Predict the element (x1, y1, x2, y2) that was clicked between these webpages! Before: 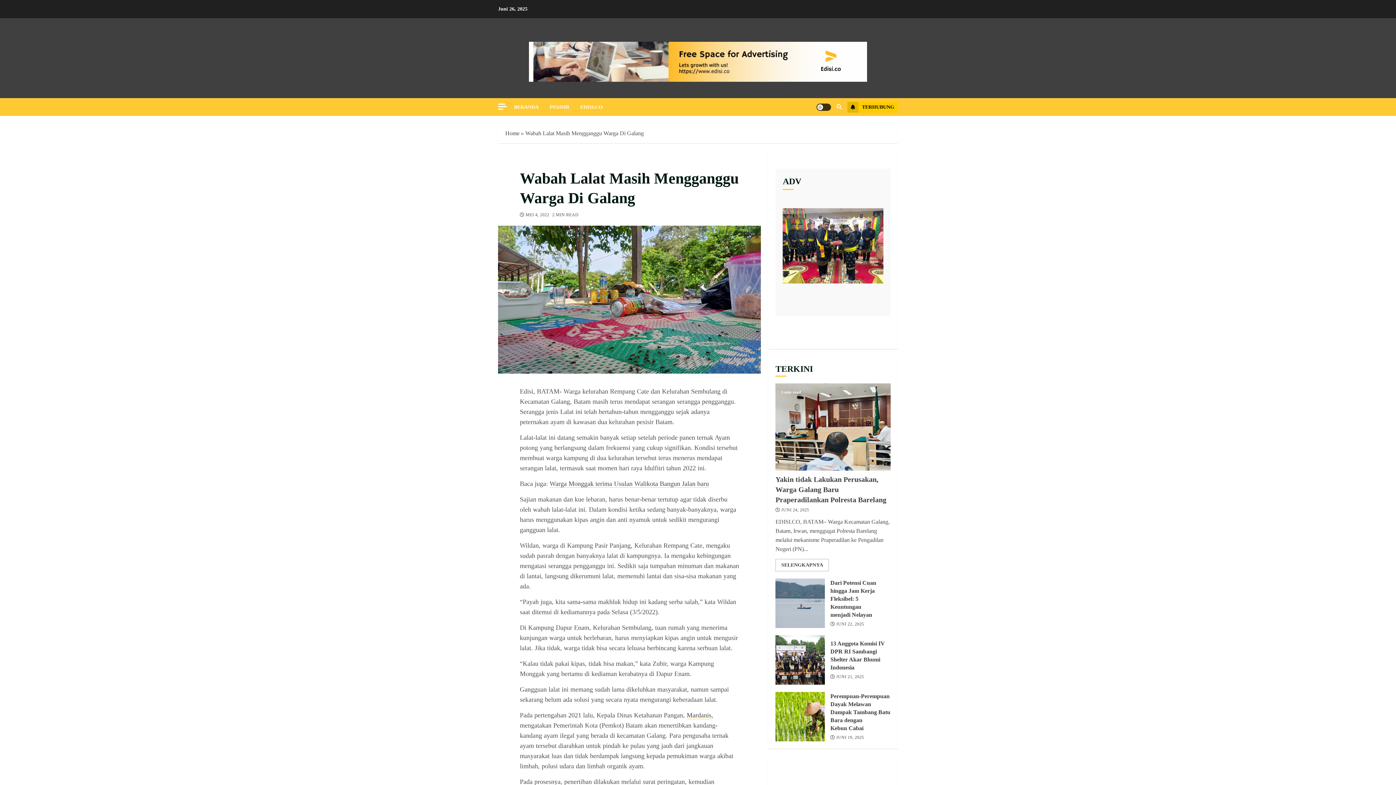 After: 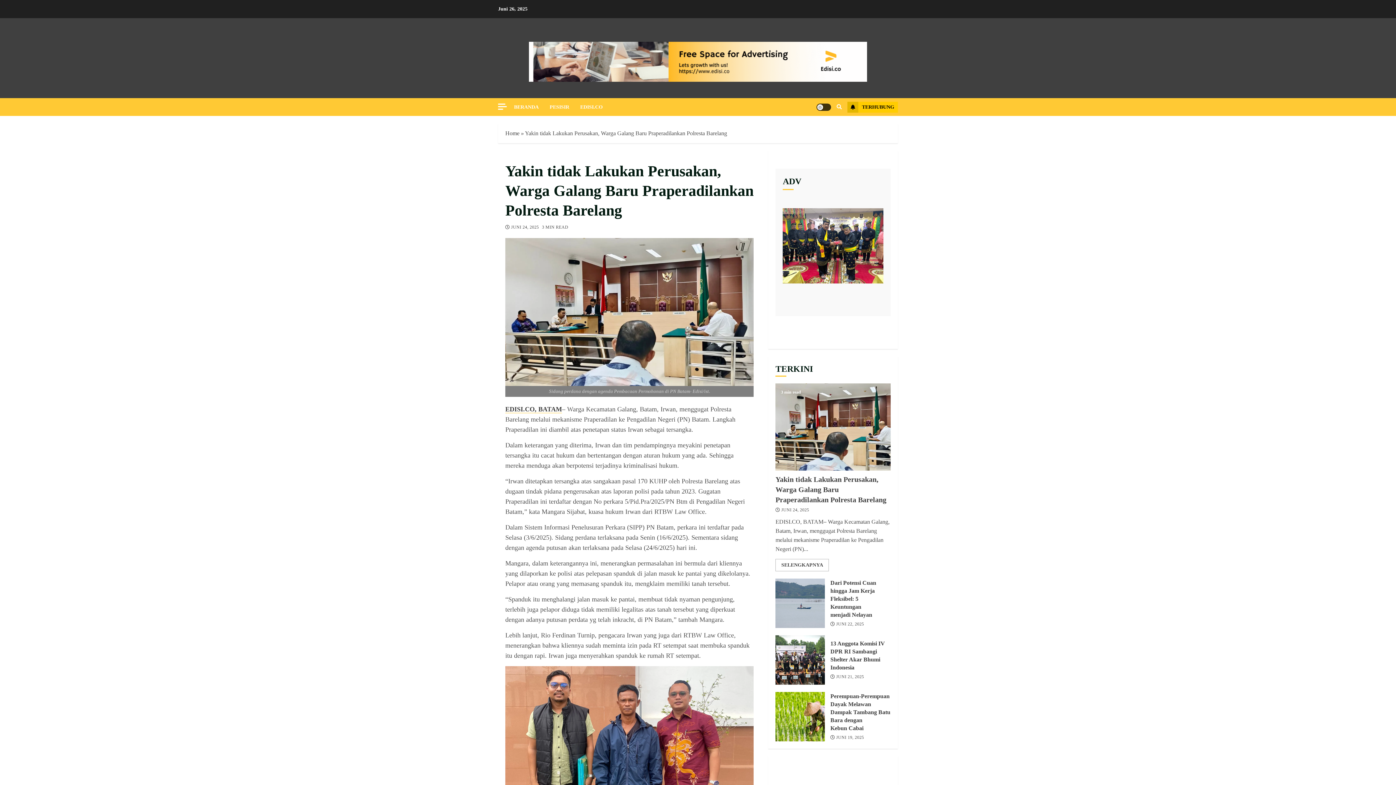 Action: bbox: (775, 559, 829, 571) label: SELENGKAPNYA